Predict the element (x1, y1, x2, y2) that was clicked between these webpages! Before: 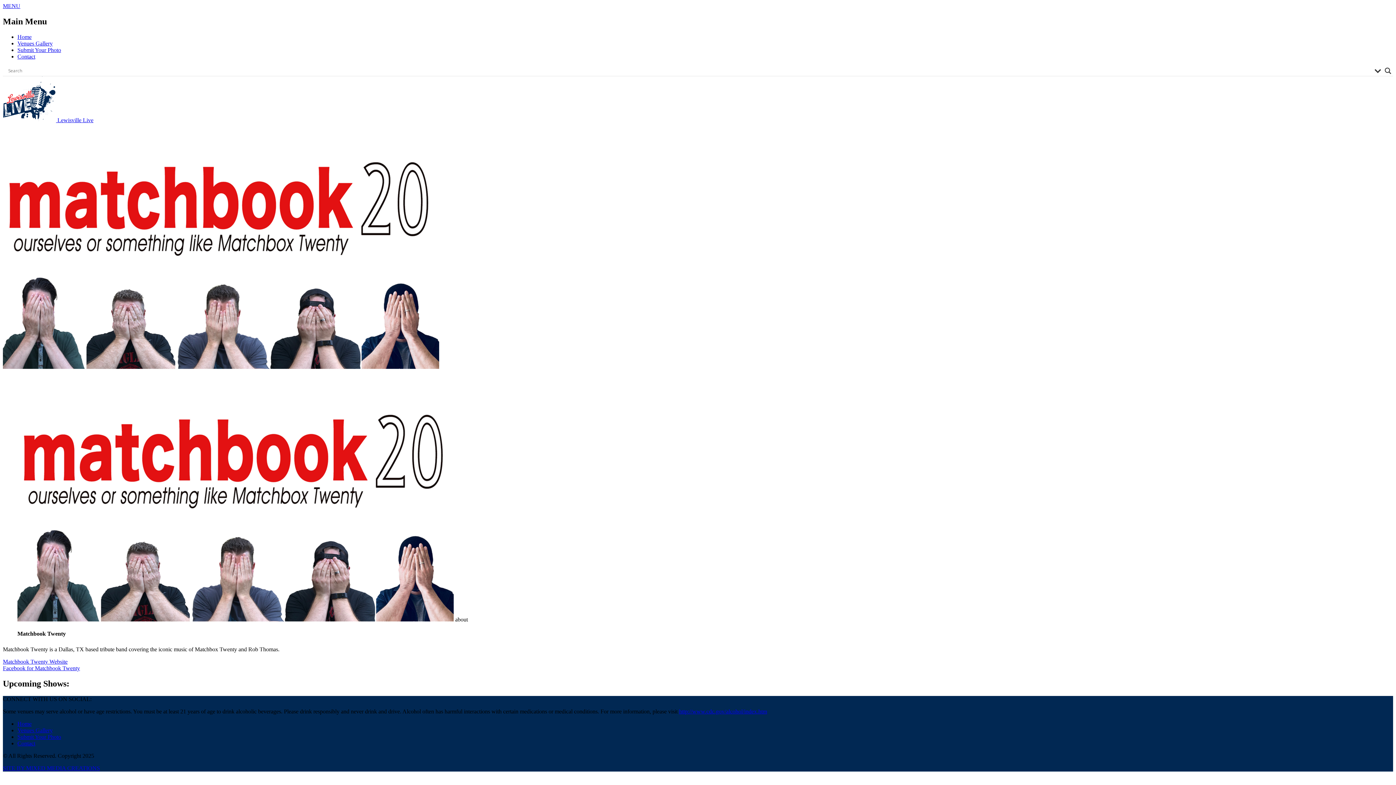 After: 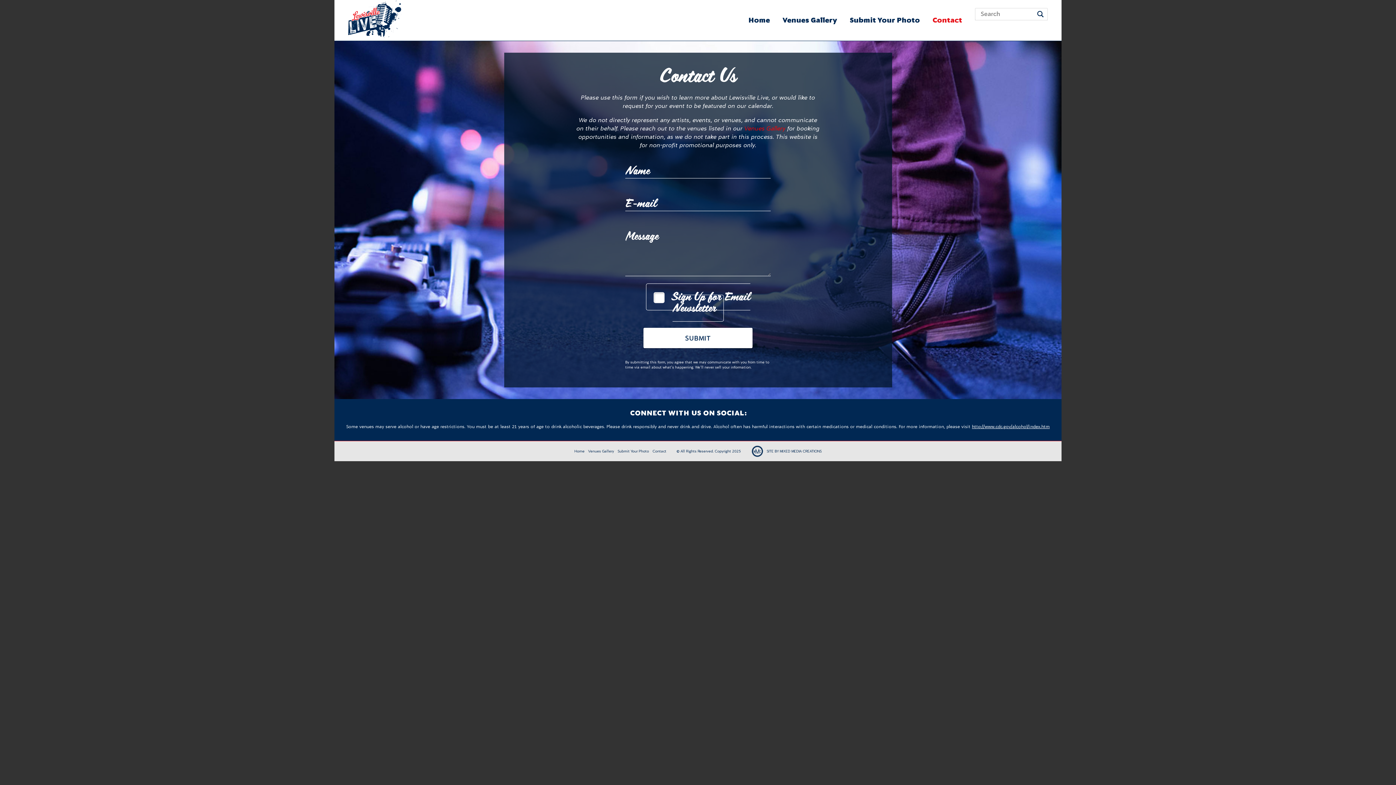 Action: label: Contact bbox: (17, 53, 35, 59)